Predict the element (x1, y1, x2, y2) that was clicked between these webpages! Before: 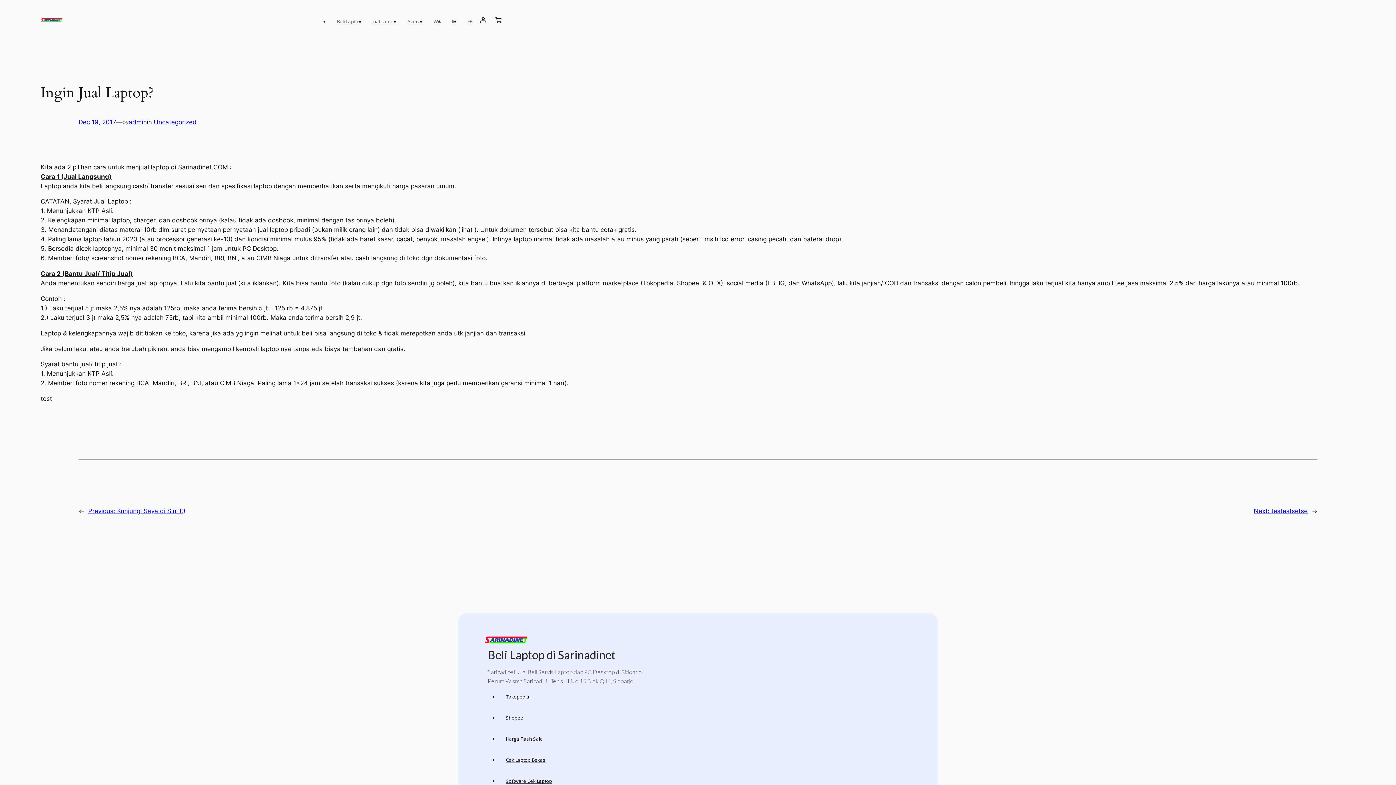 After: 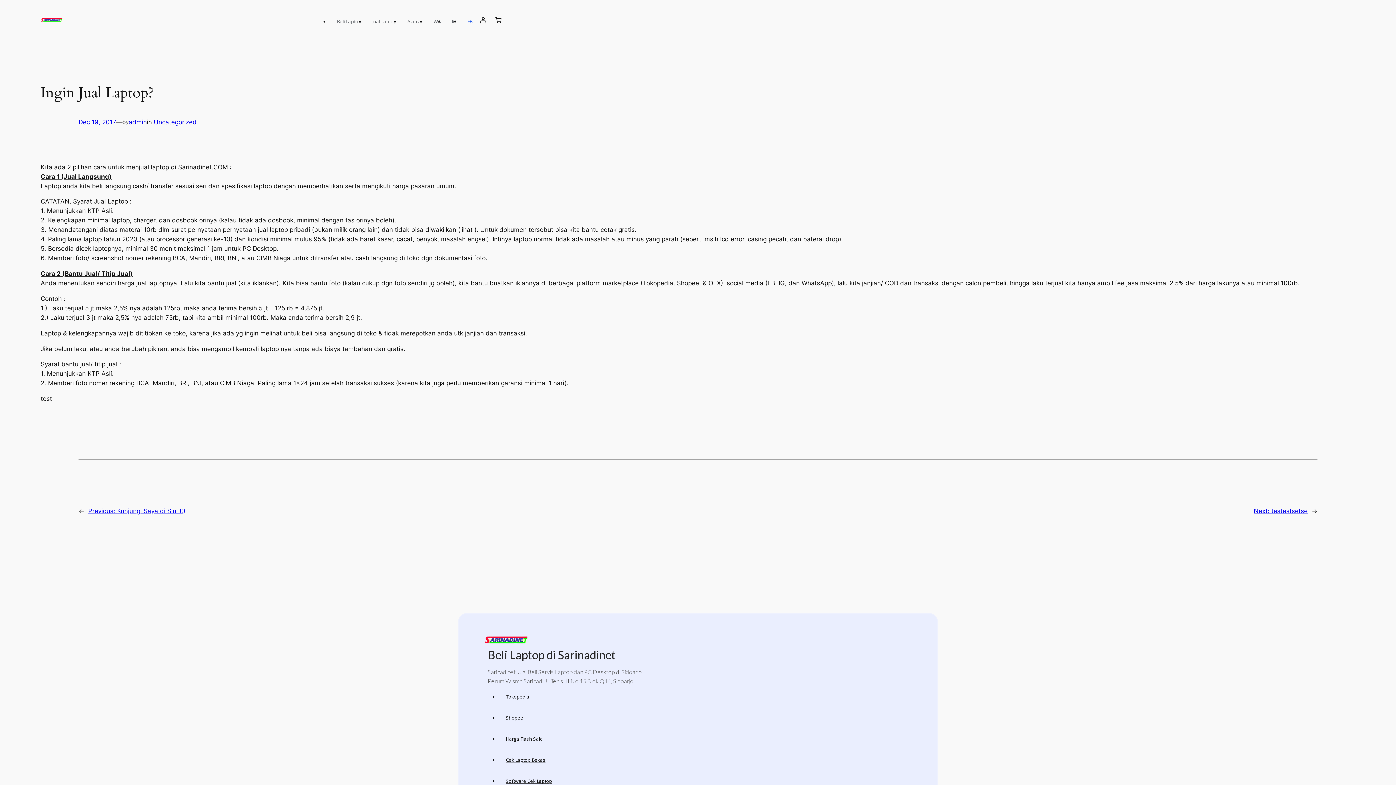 Action: bbox: (467, 18, 472, 24) label: FB